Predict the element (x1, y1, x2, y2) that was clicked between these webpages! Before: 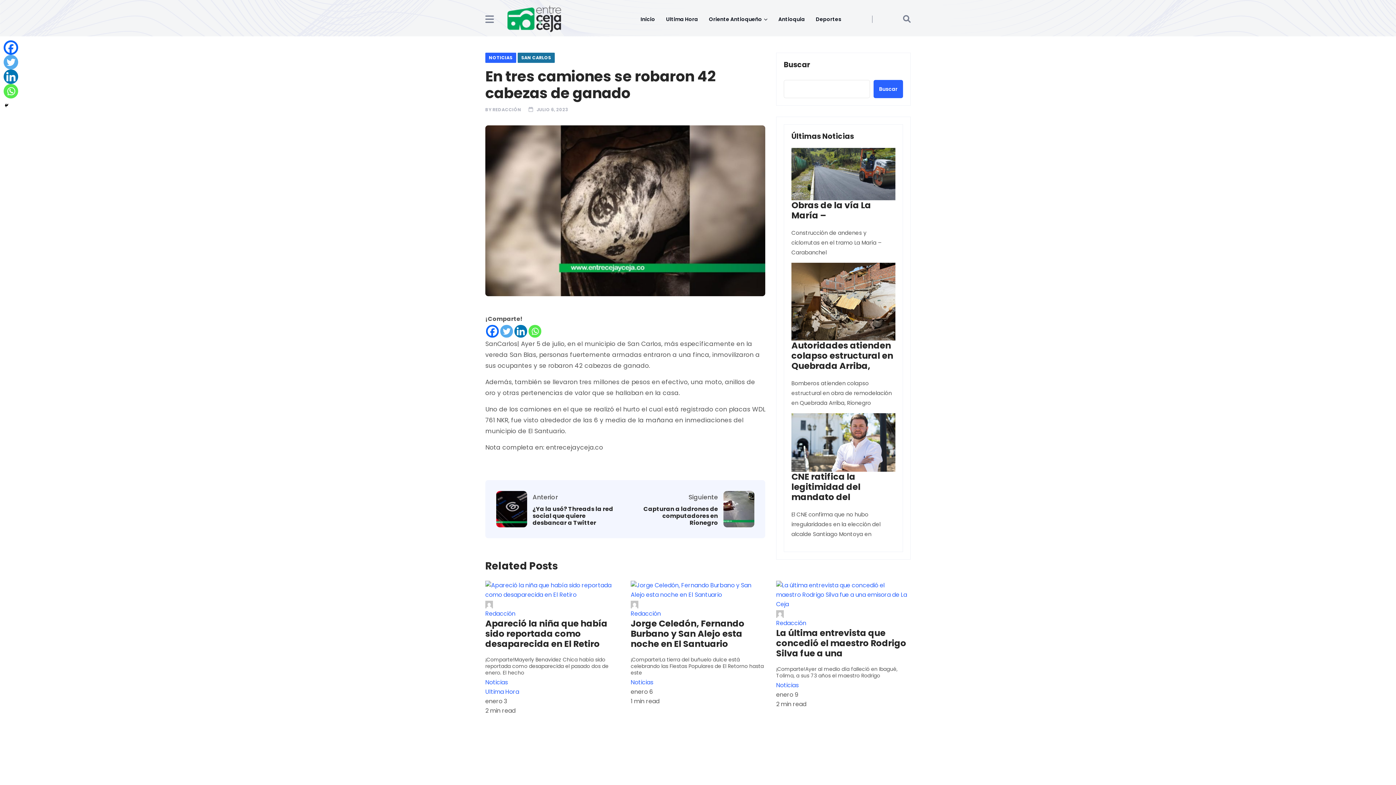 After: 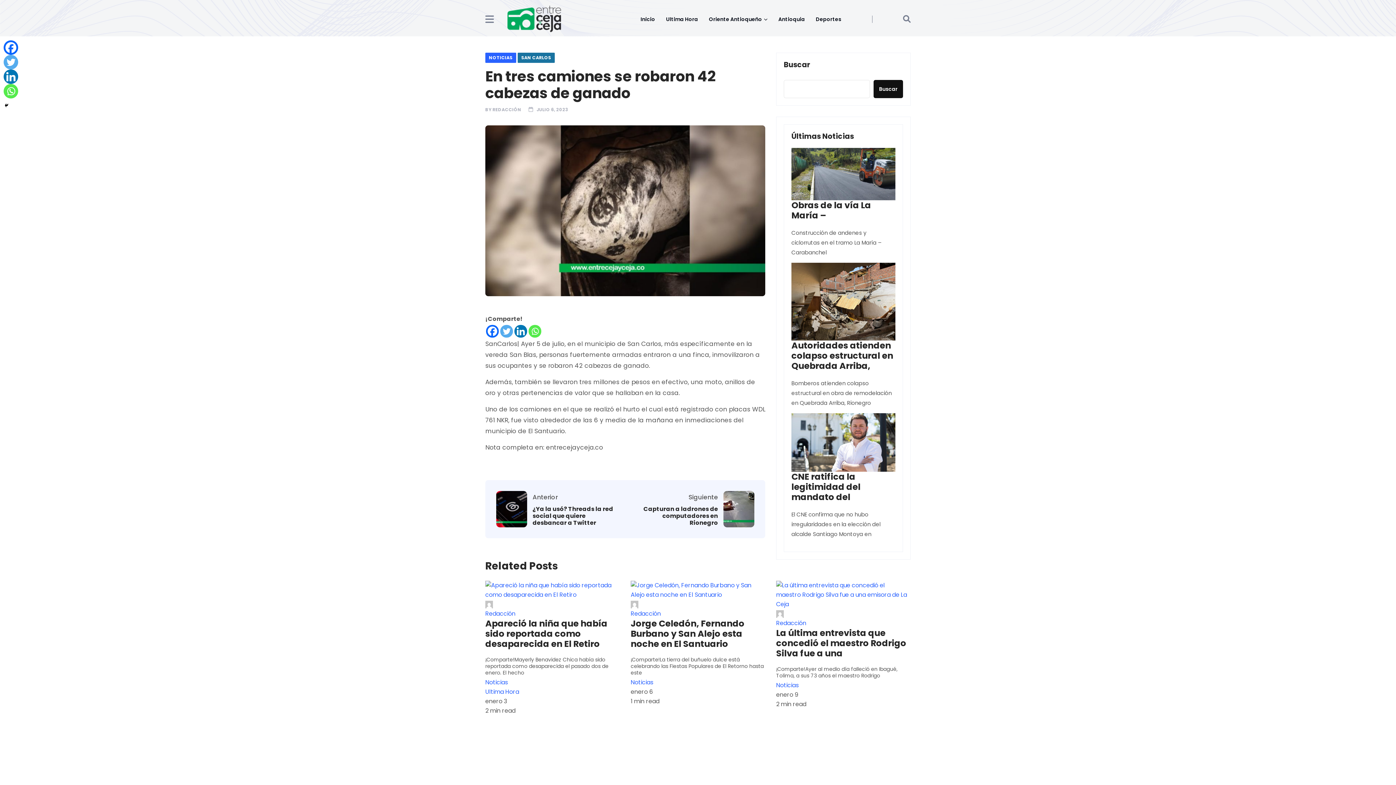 Action: bbox: (873, 80, 903, 98) label: Buscar